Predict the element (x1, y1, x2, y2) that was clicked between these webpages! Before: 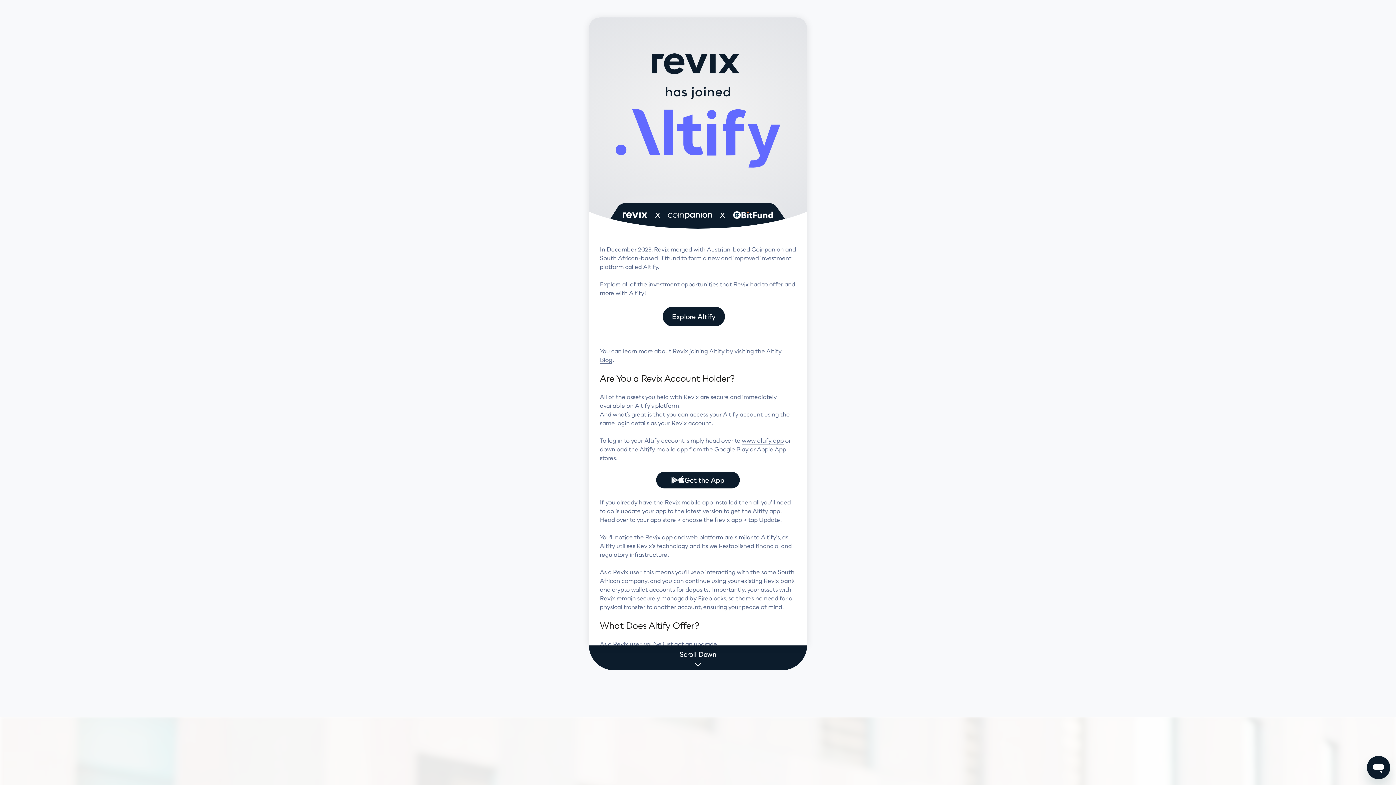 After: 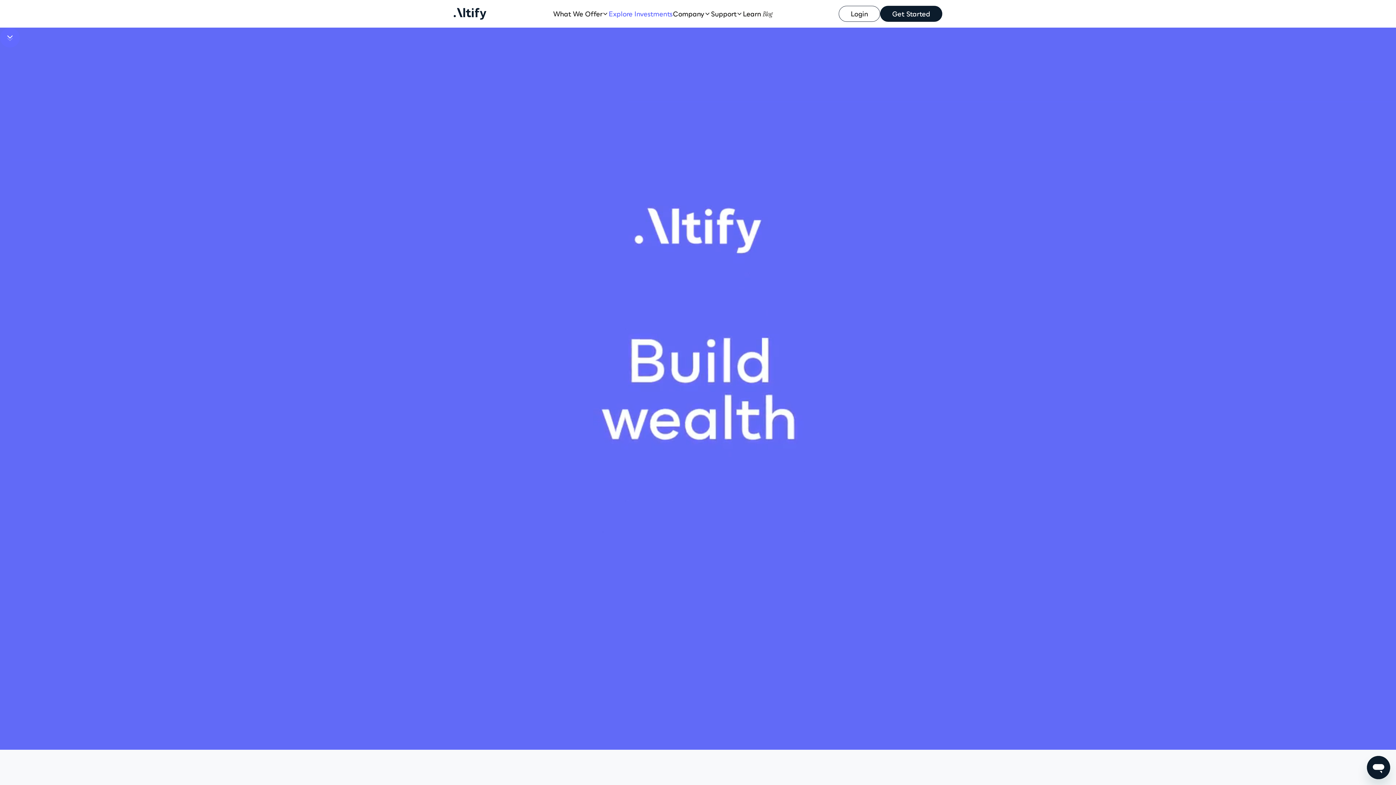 Action: bbox: (663, 306, 724, 326) label: Explore Altify